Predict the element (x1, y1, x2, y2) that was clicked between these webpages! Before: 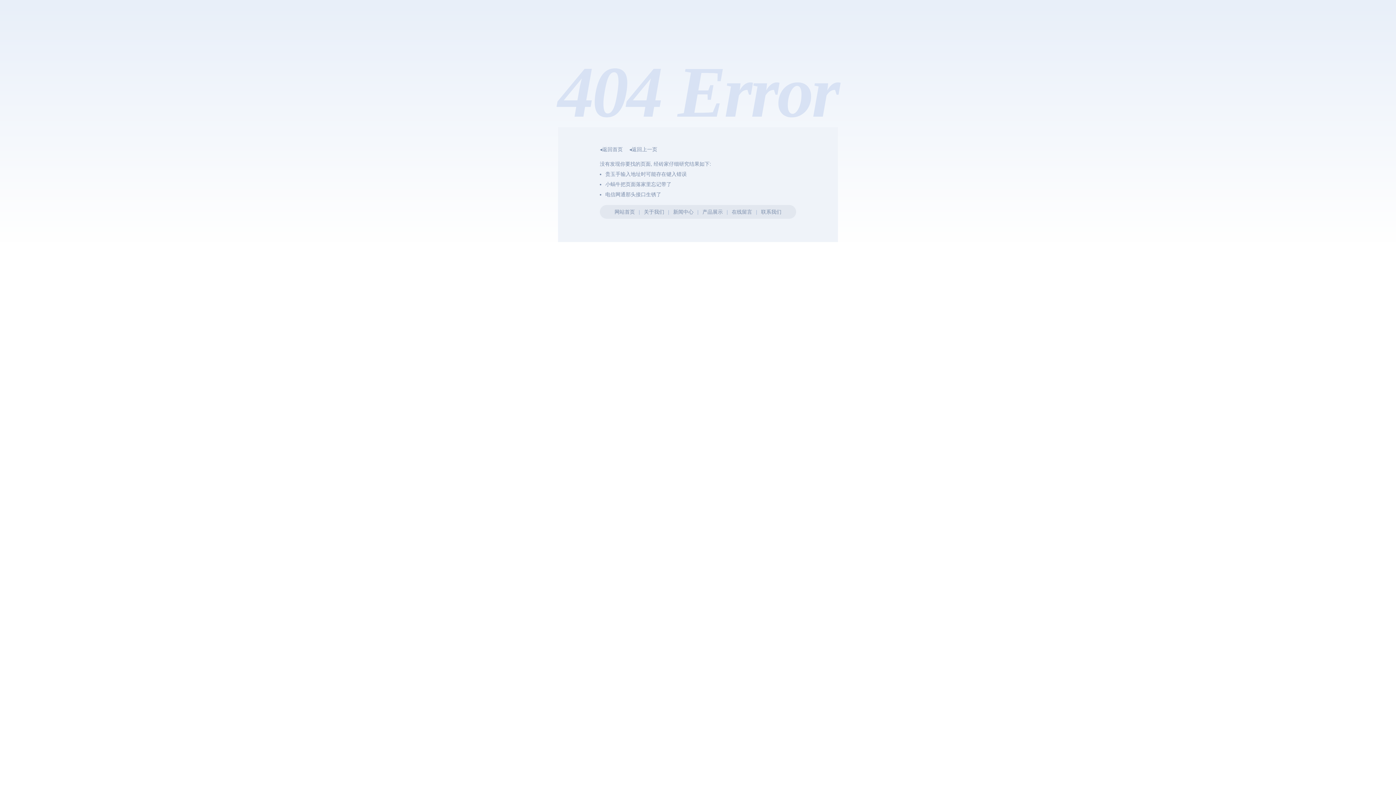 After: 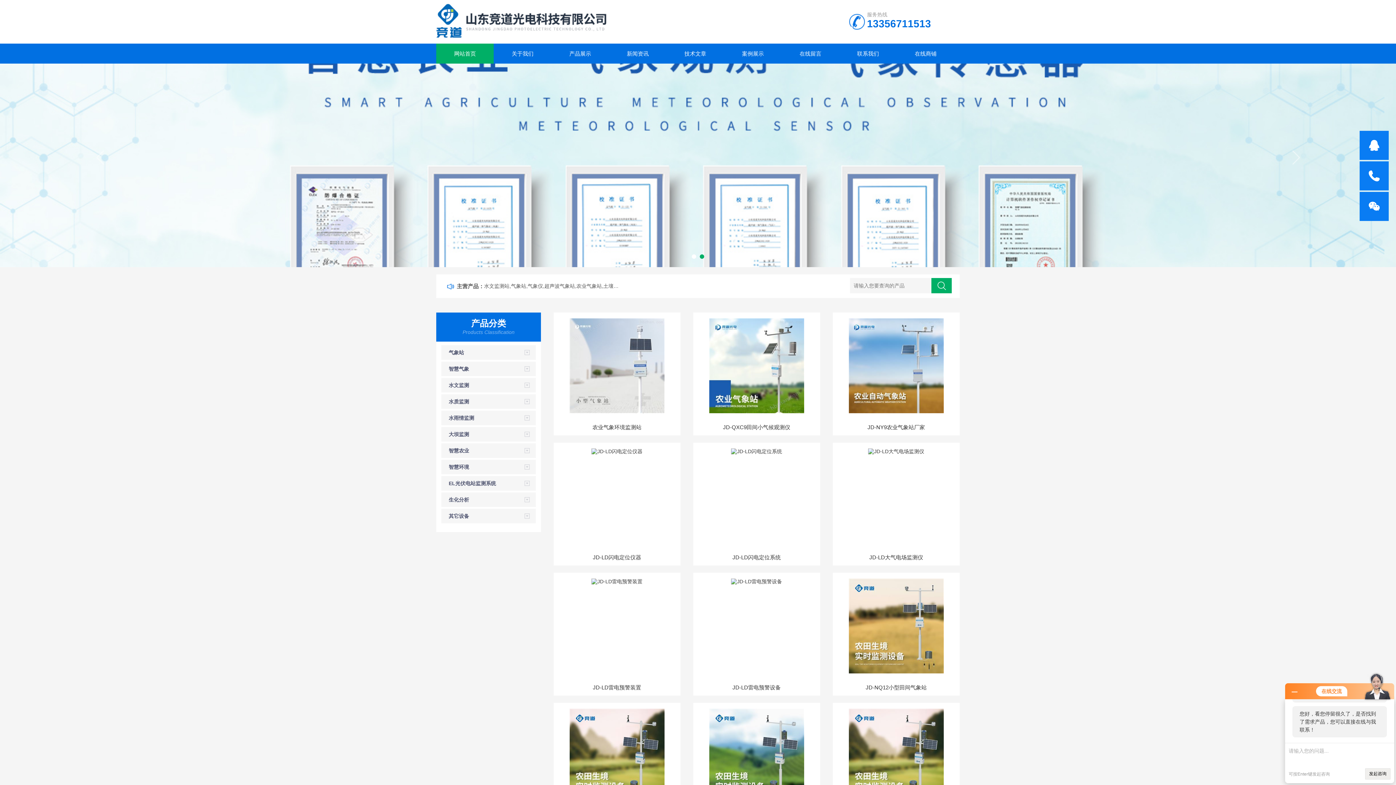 Action: bbox: (614, 209, 635, 214) label: 网站首页